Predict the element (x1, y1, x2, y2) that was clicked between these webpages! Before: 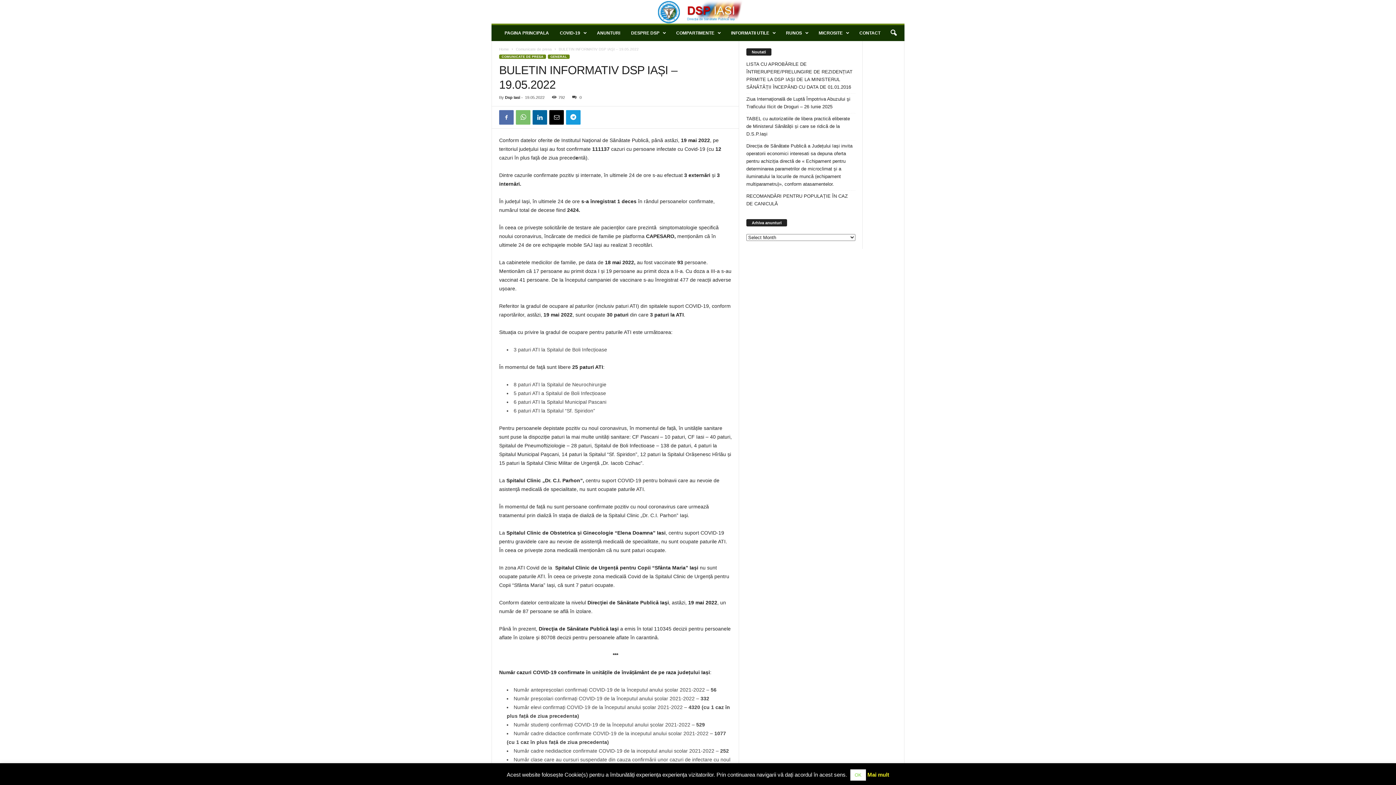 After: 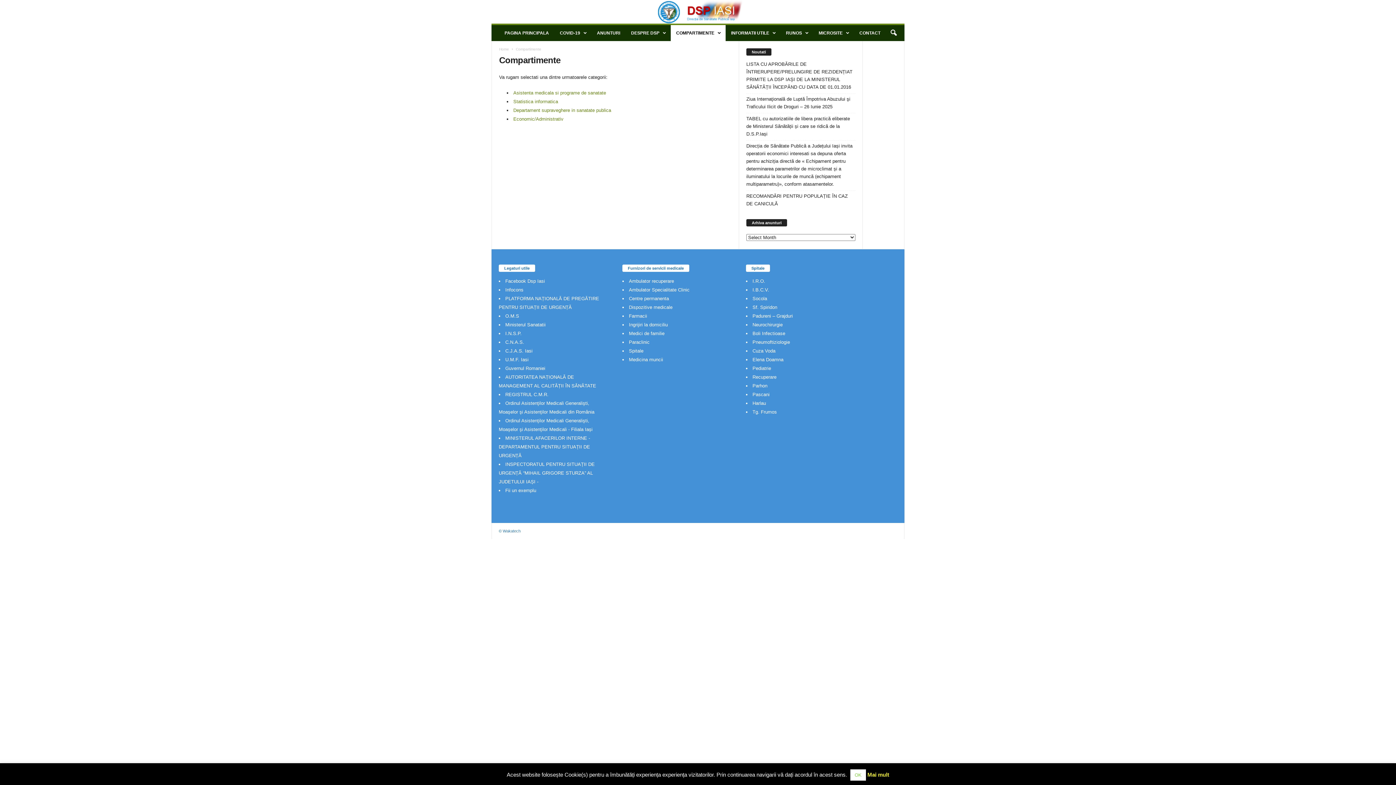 Action: label: COMPARTIMENTE bbox: (670, 25, 725, 41)